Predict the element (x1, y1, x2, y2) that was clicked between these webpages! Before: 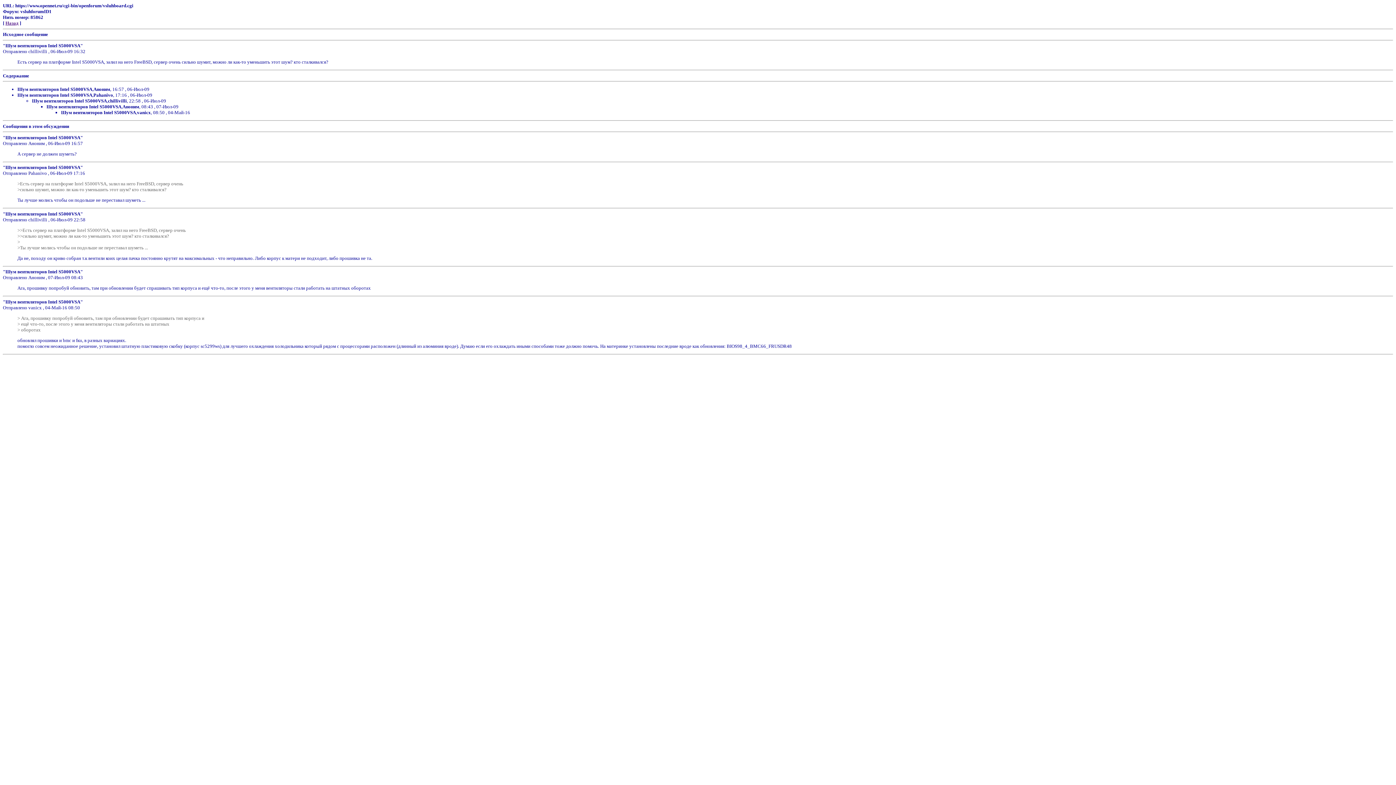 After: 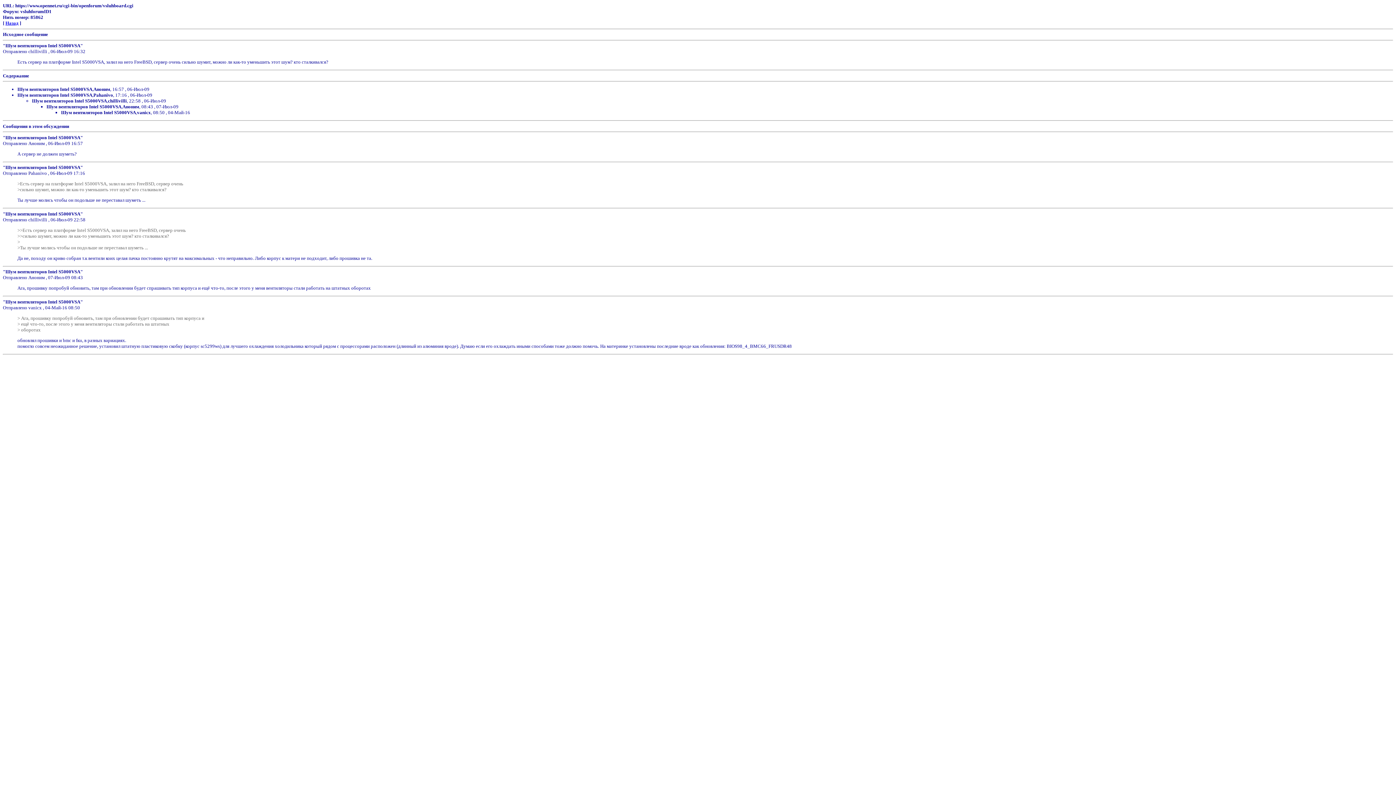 Action: bbox: (5, 20, 18, 25) label: Назад